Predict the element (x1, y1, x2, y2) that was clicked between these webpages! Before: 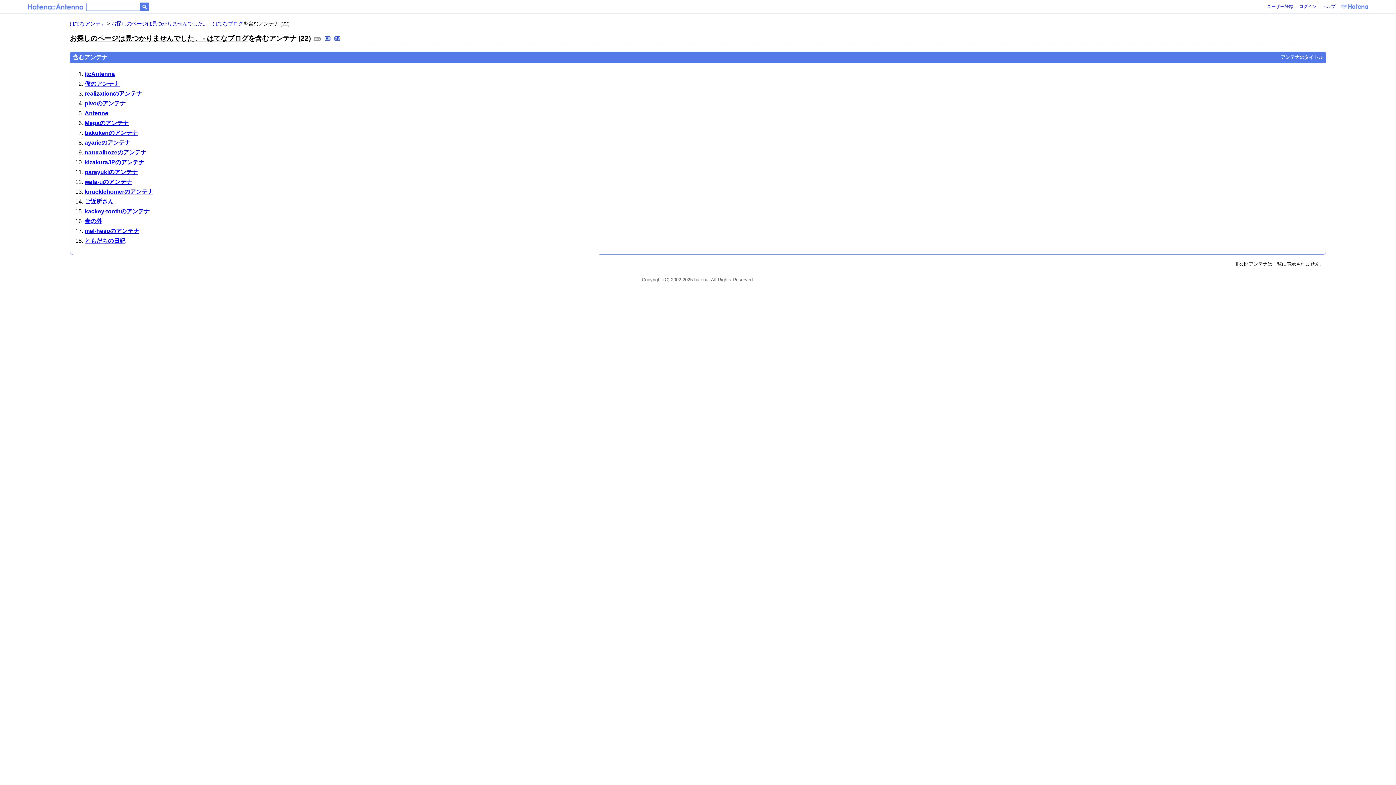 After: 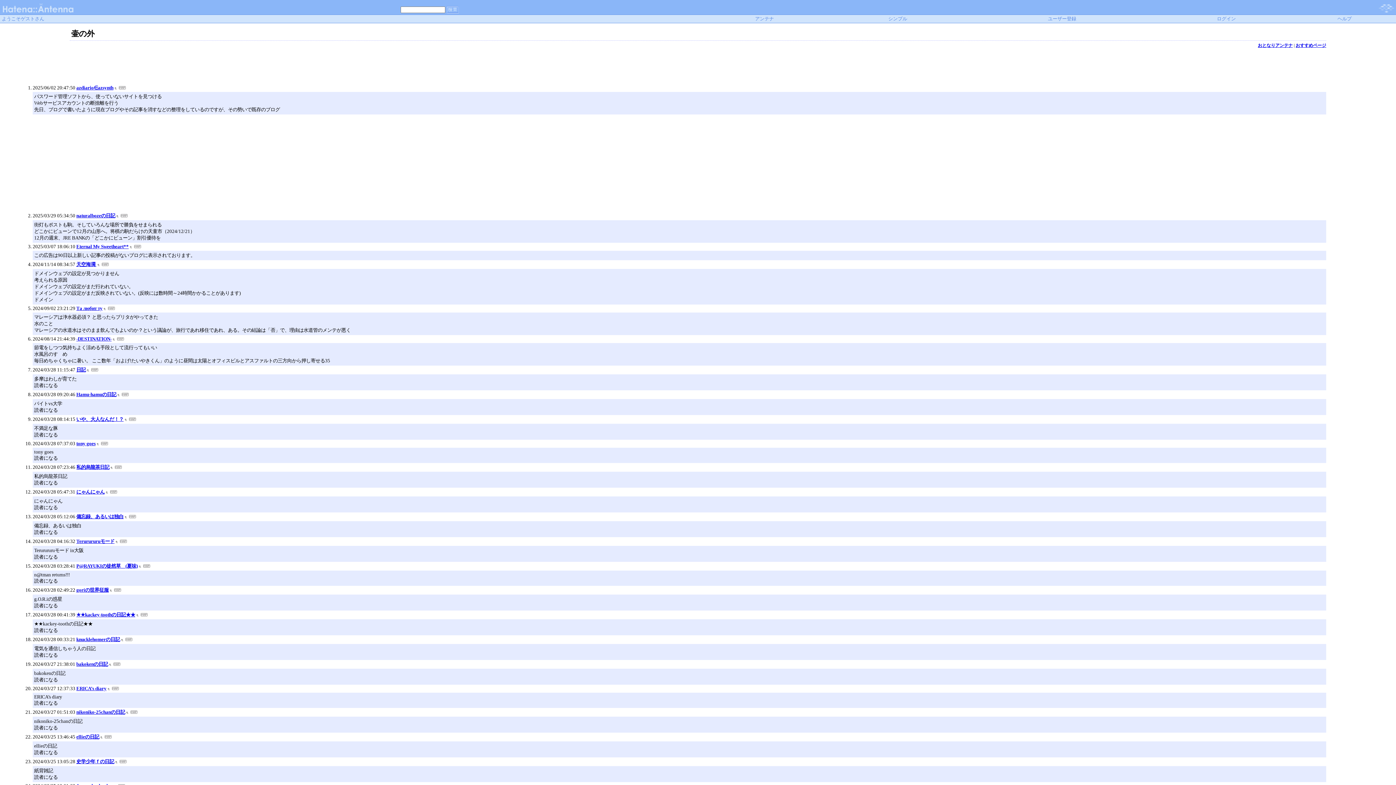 Action: label: 壷の外 bbox: (84, 218, 102, 224)